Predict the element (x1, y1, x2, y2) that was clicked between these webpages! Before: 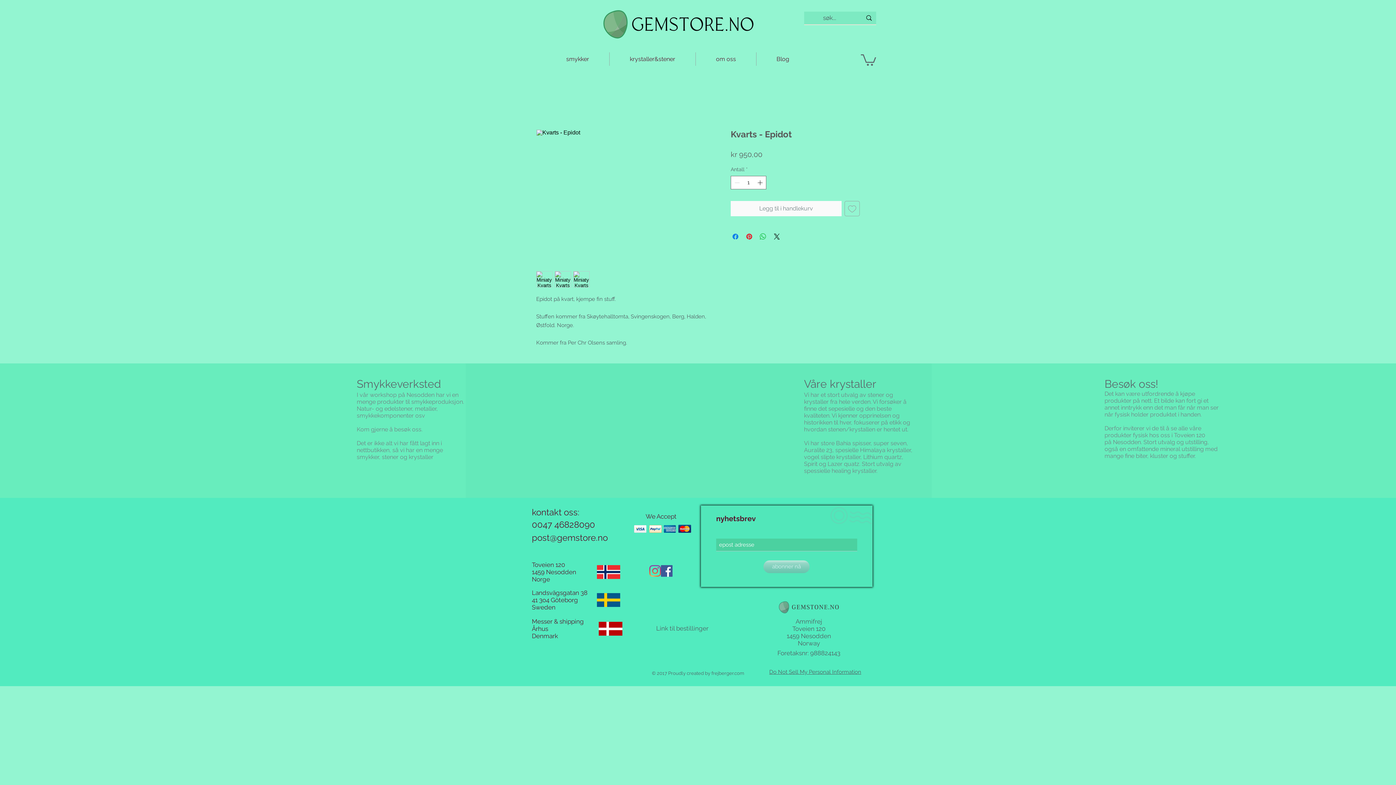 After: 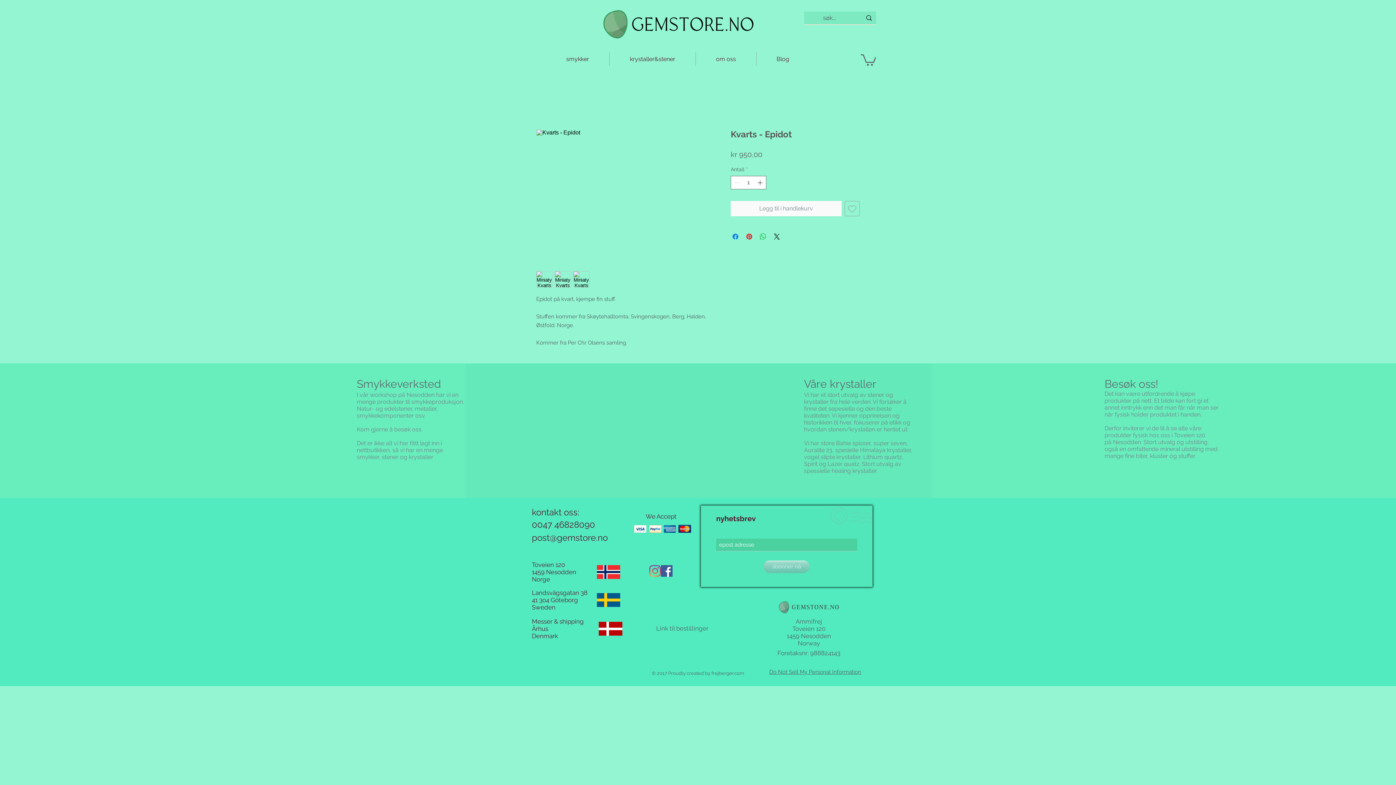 Action: bbox: (532, 532, 608, 543) label: post@gemstore.no